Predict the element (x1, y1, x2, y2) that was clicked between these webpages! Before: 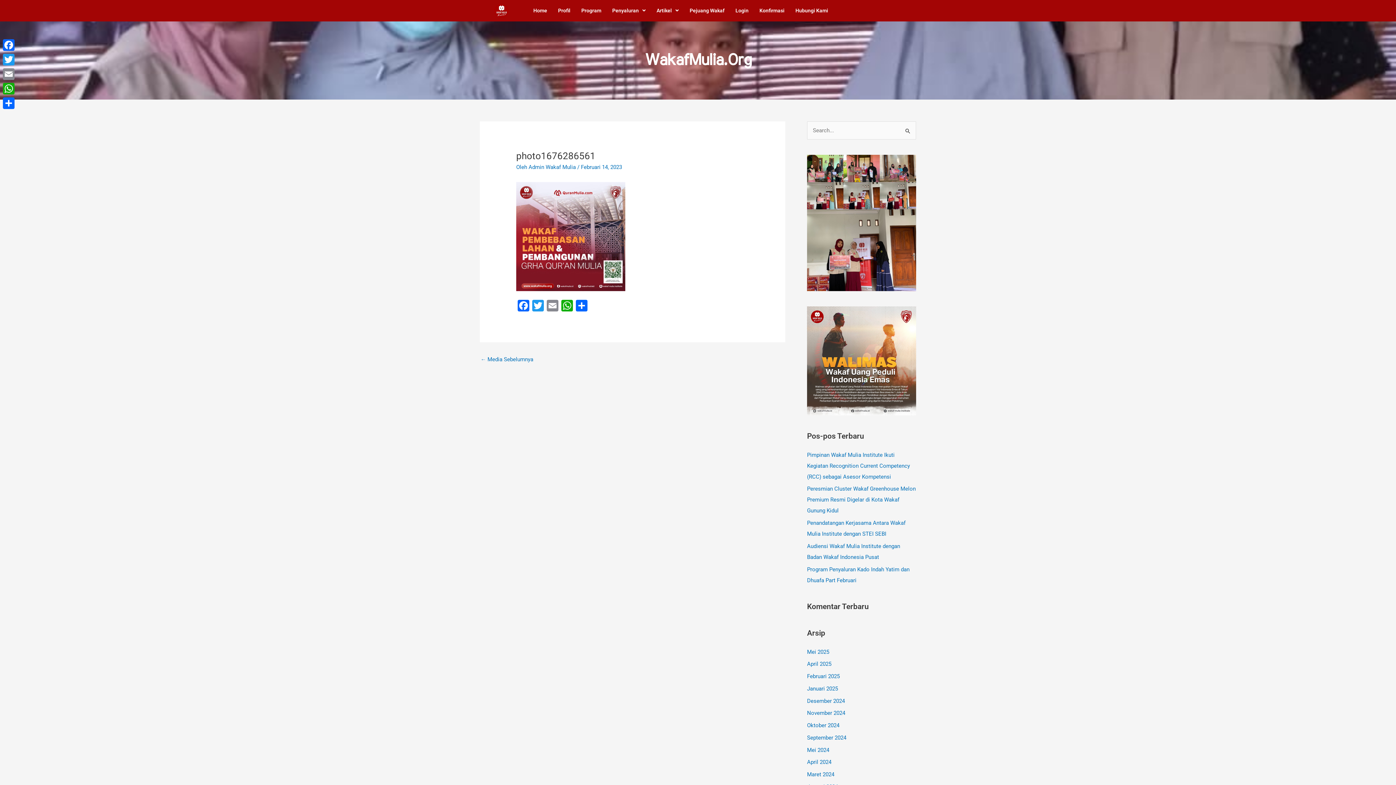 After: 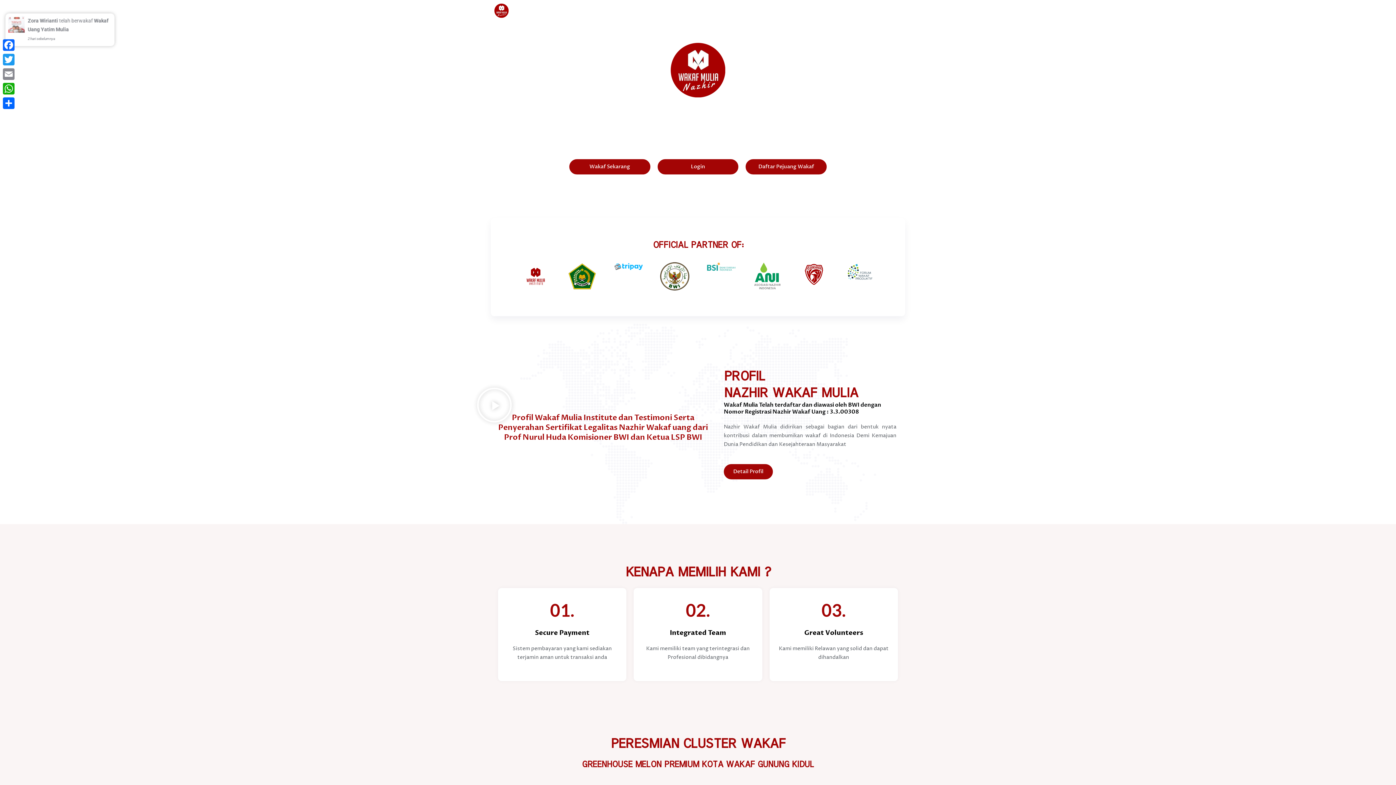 Action: bbox: (494, 3, 508, 17)